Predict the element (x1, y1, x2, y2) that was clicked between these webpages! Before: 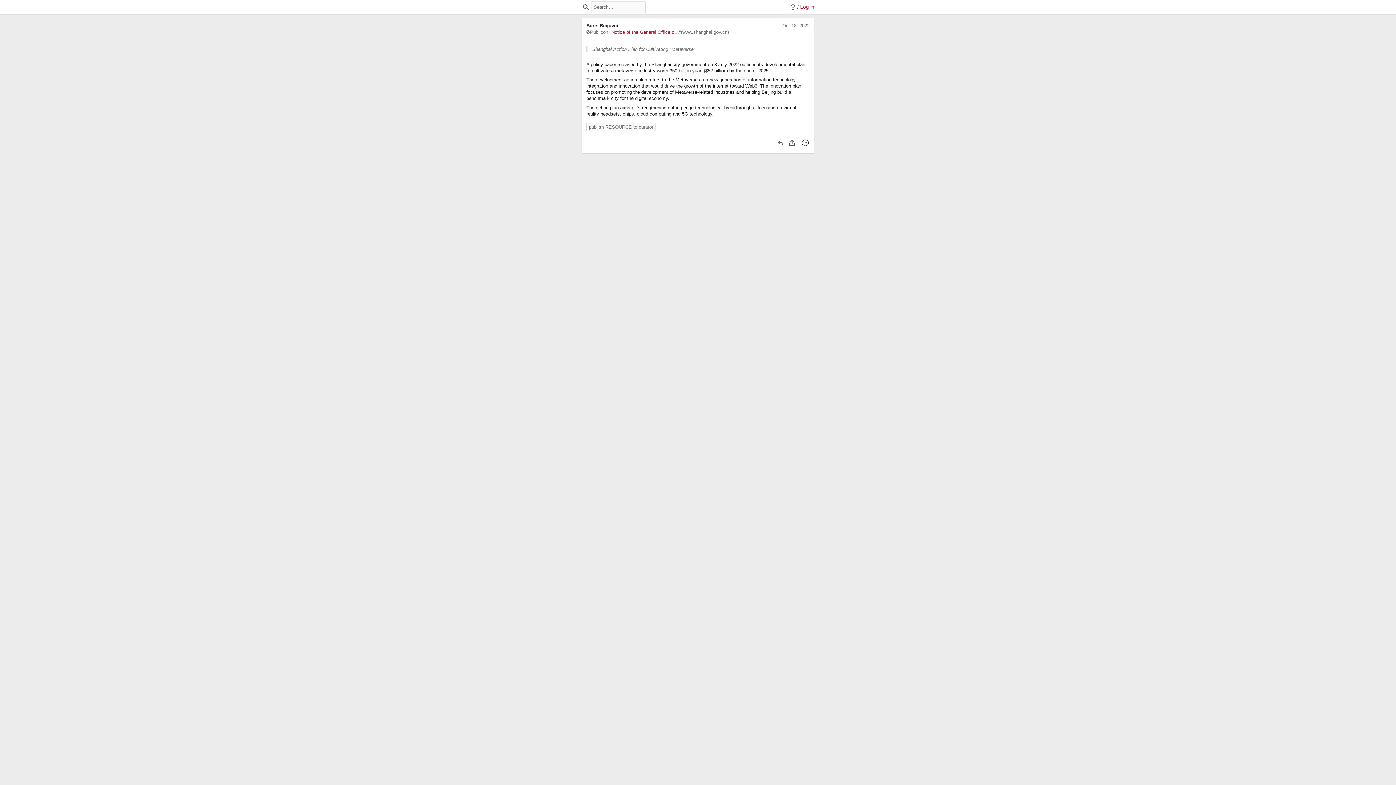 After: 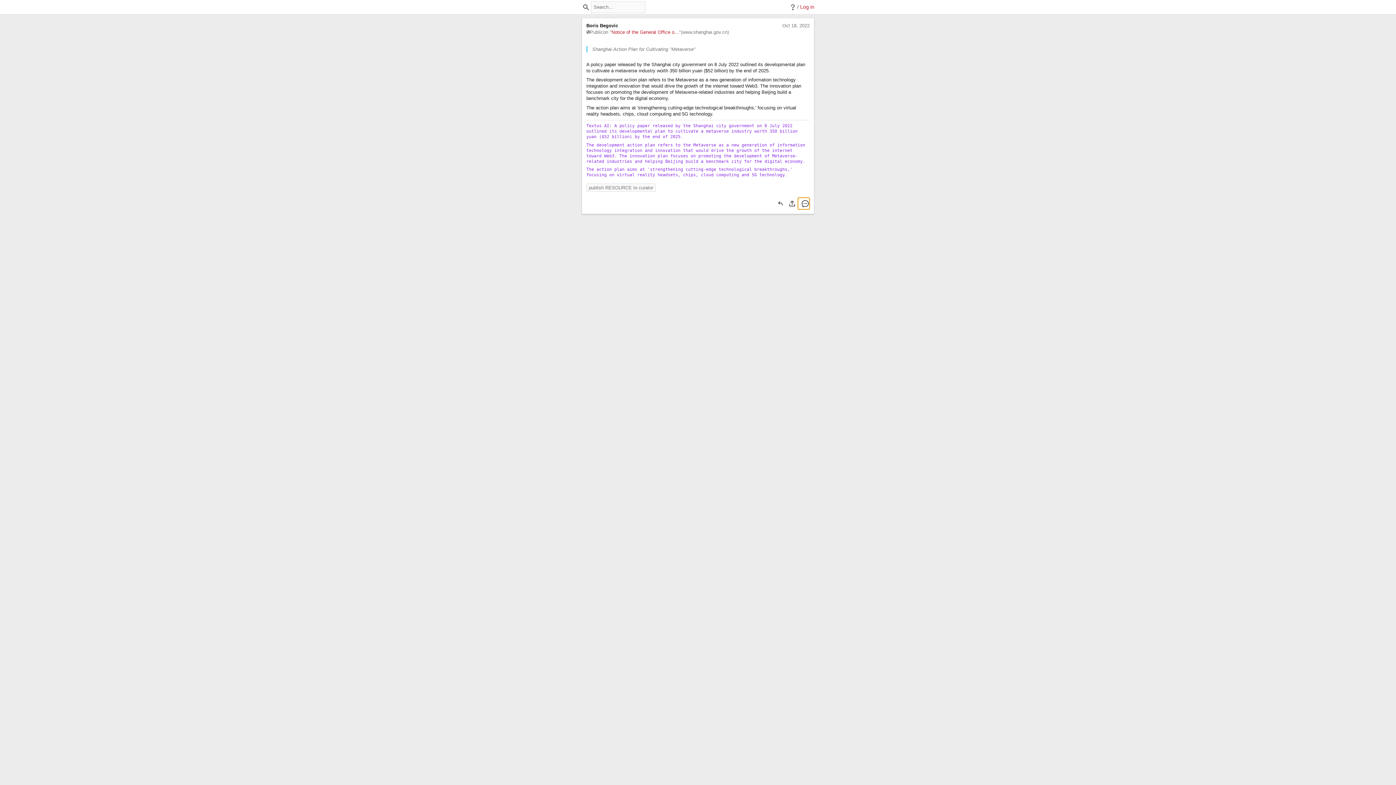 Action: bbox: (798, 137, 809, 148)